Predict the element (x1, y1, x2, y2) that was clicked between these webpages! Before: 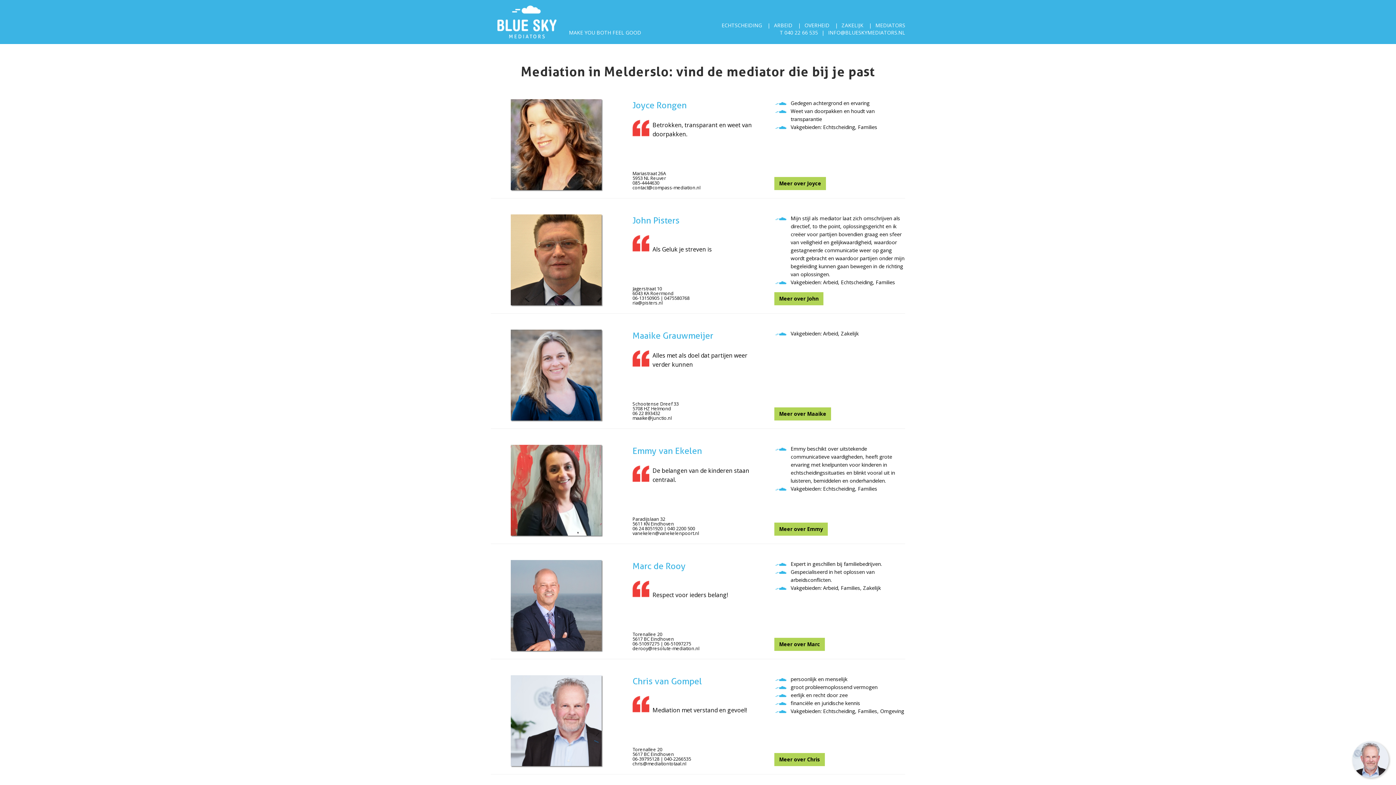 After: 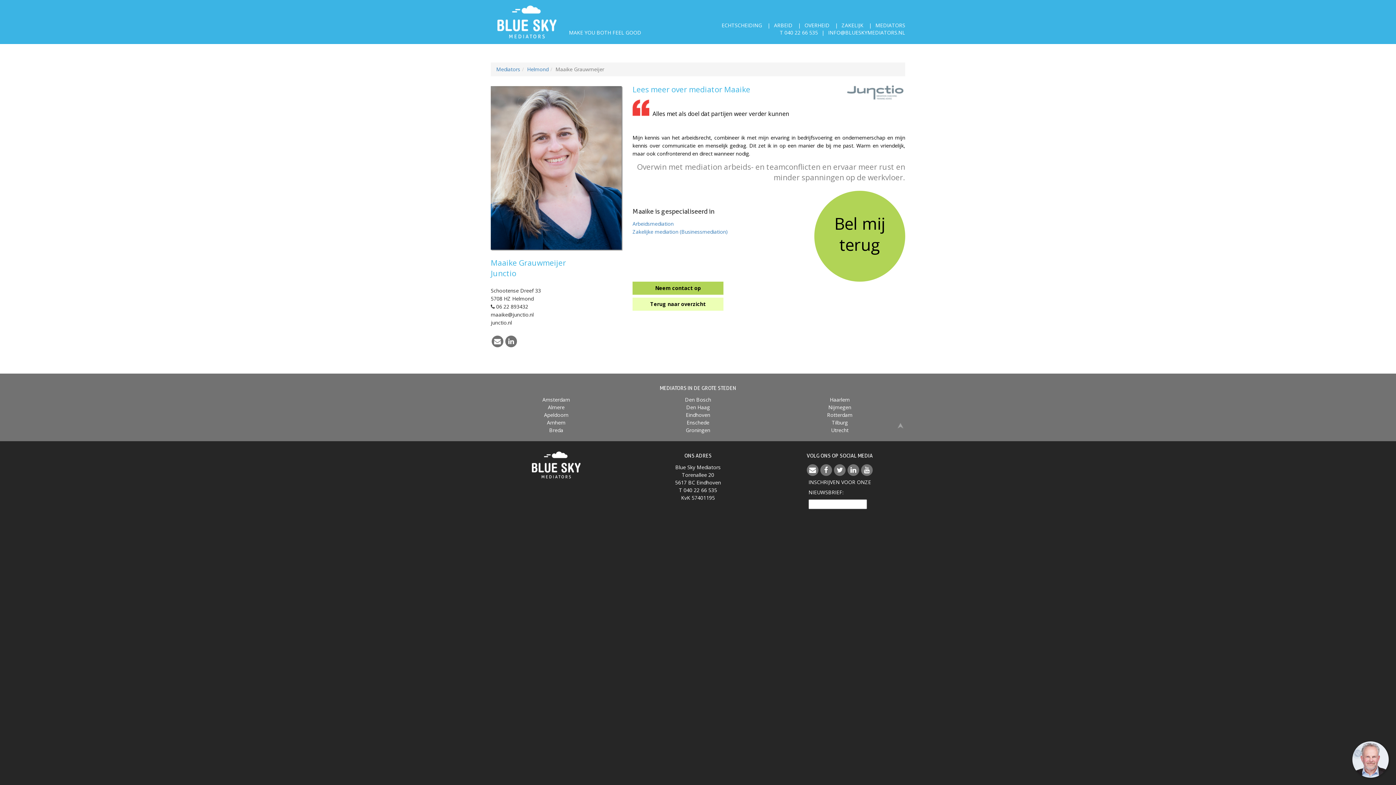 Action: bbox: (632, 330, 713, 341) label: Maaike Grauwmeijer